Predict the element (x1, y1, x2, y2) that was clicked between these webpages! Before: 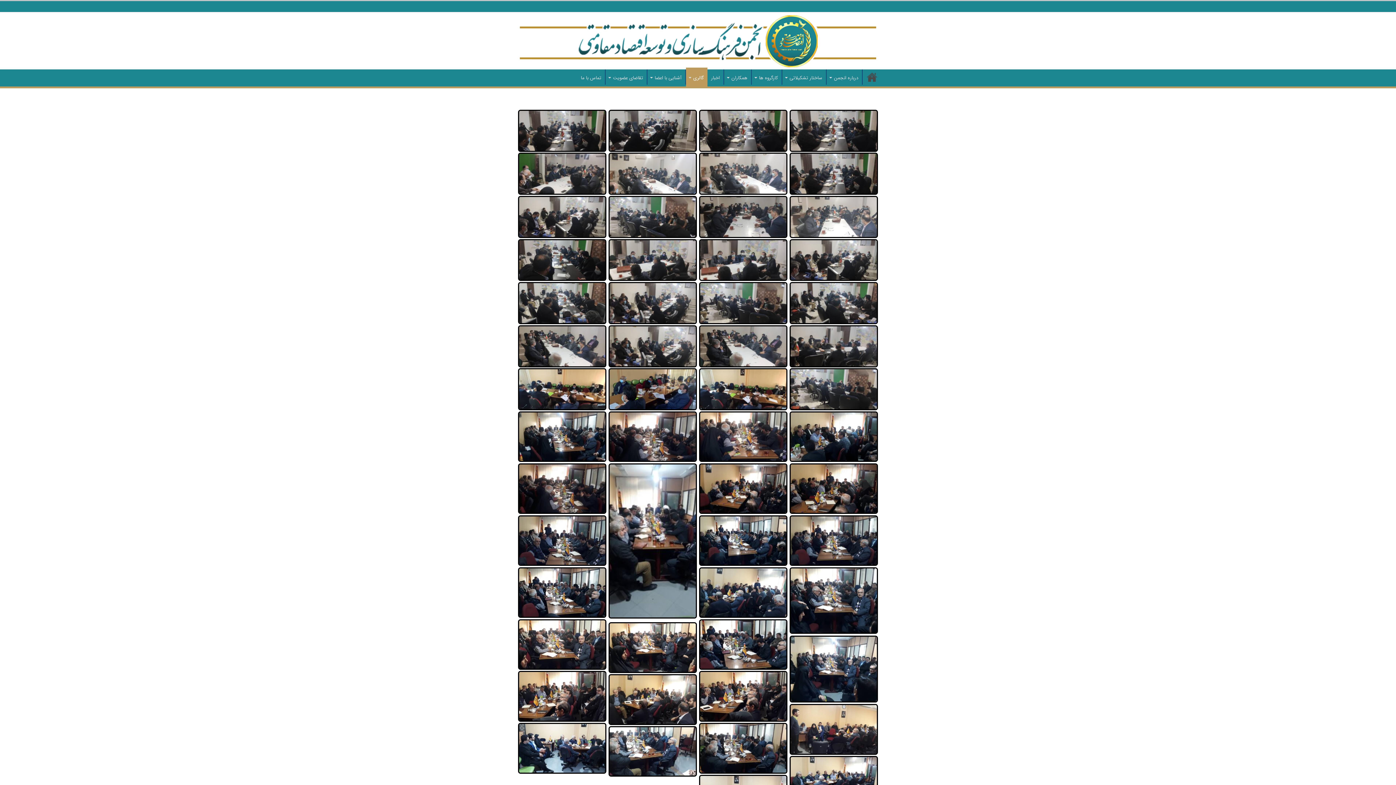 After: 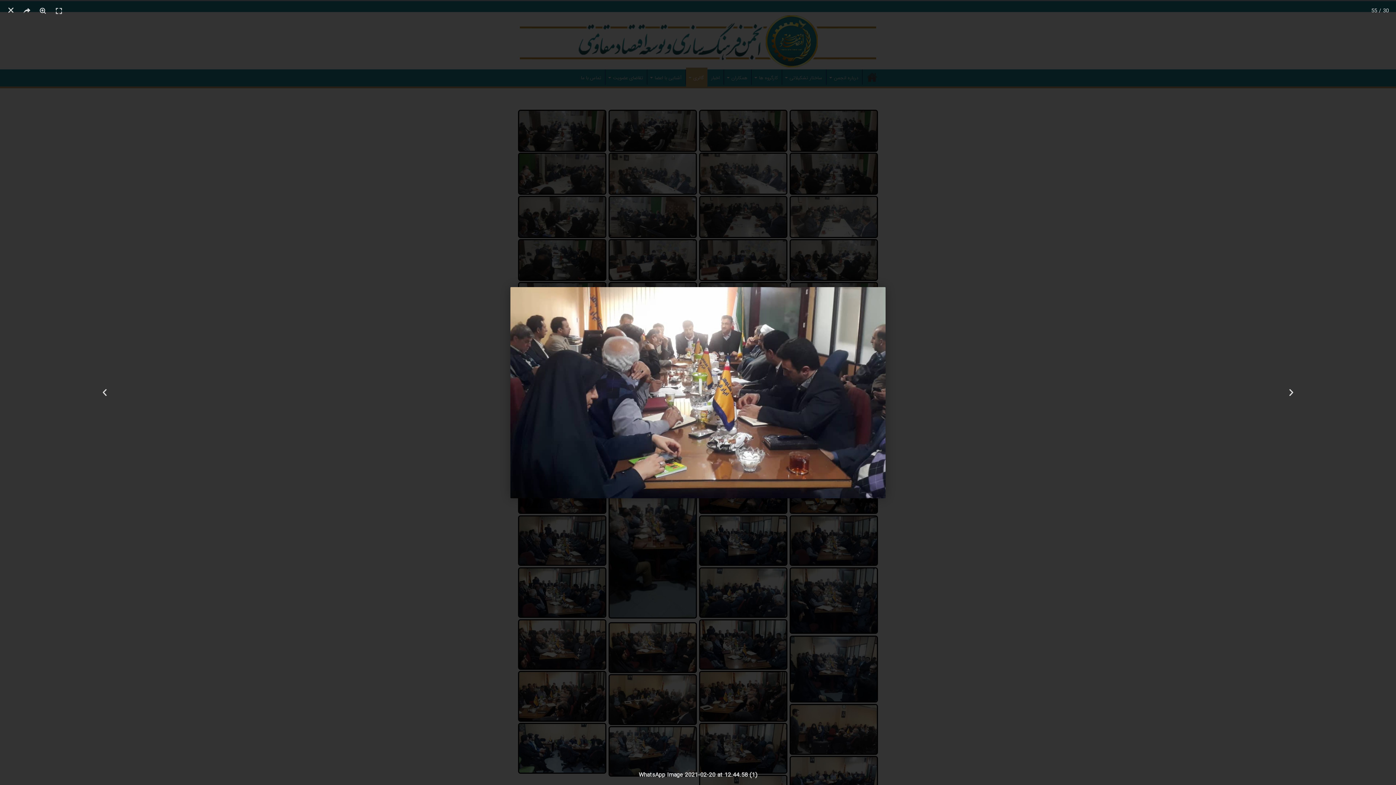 Action: bbox: (699, 411, 787, 462) label: WhatsApp Image 2021-02-20 at 12.44.58 (1)